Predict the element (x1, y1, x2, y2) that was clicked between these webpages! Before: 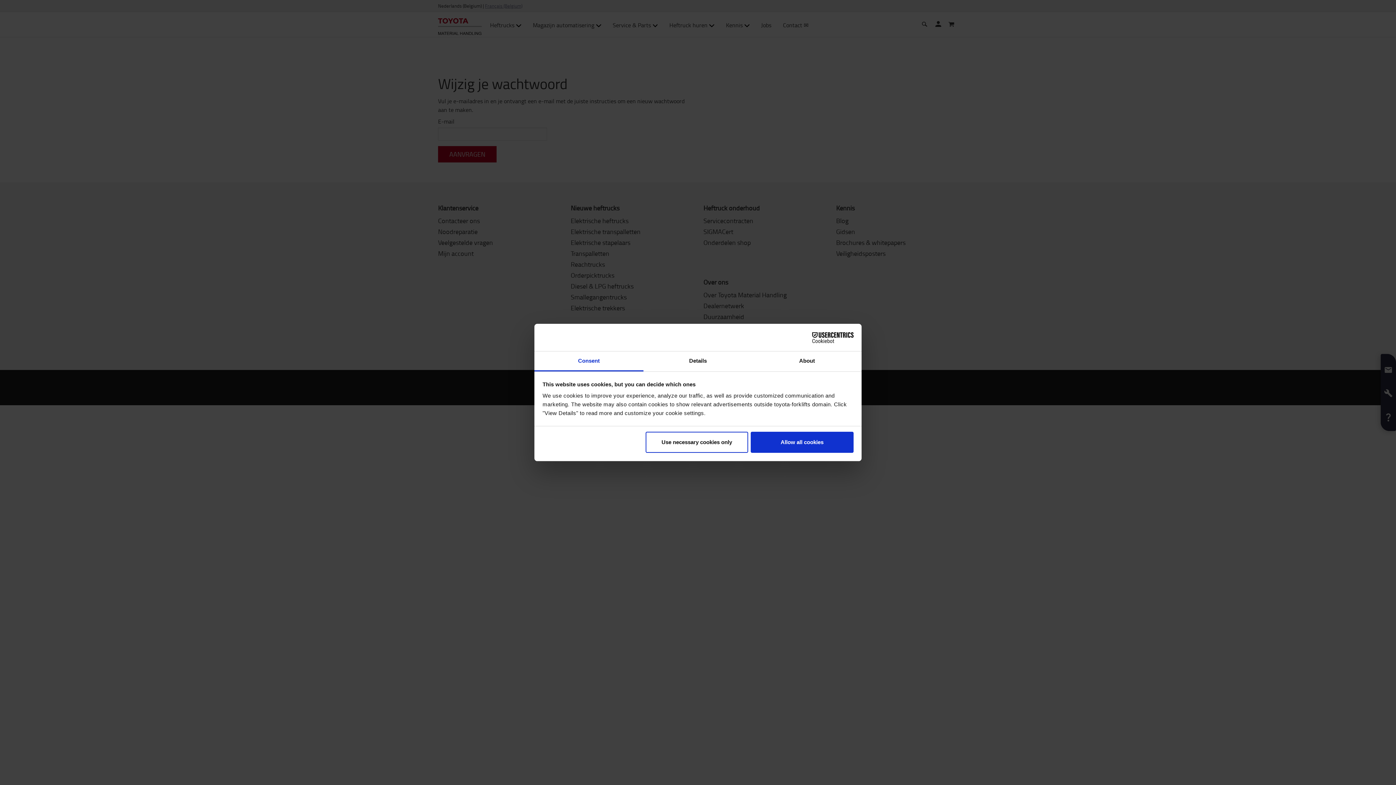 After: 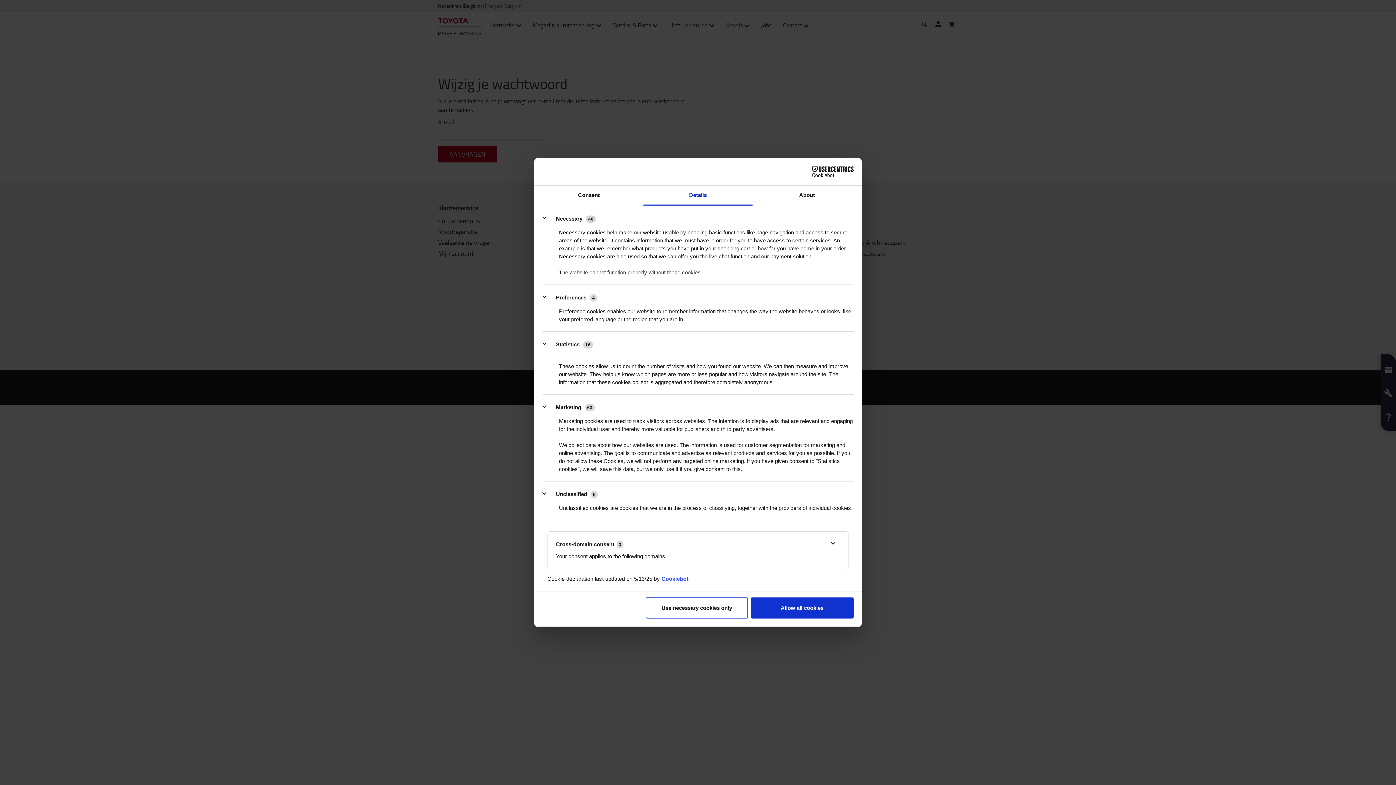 Action: bbox: (643, 351, 752, 371) label: Details